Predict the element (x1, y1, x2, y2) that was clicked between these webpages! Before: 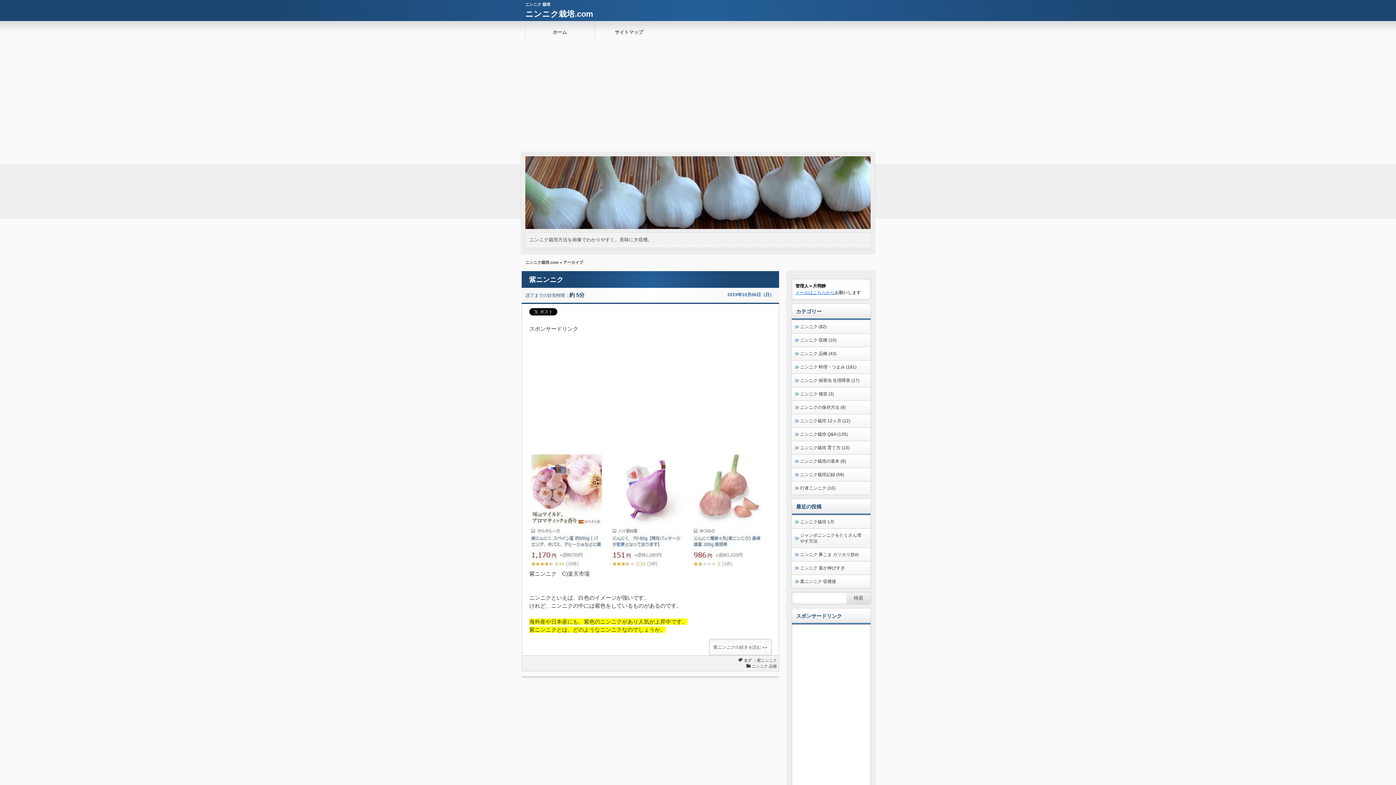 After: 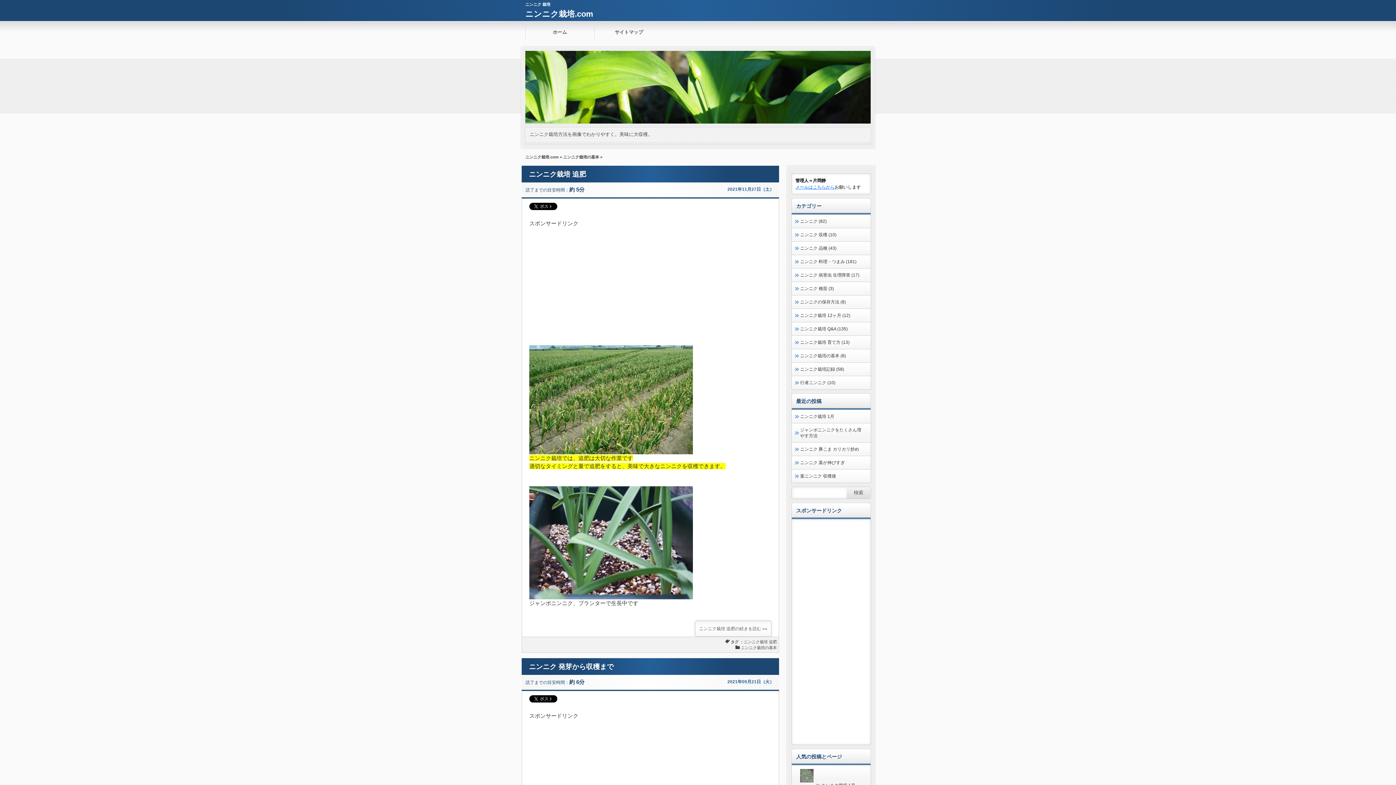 Action: label: ニンニク栽培の基本 (8) bbox: (794, 458, 868, 464)